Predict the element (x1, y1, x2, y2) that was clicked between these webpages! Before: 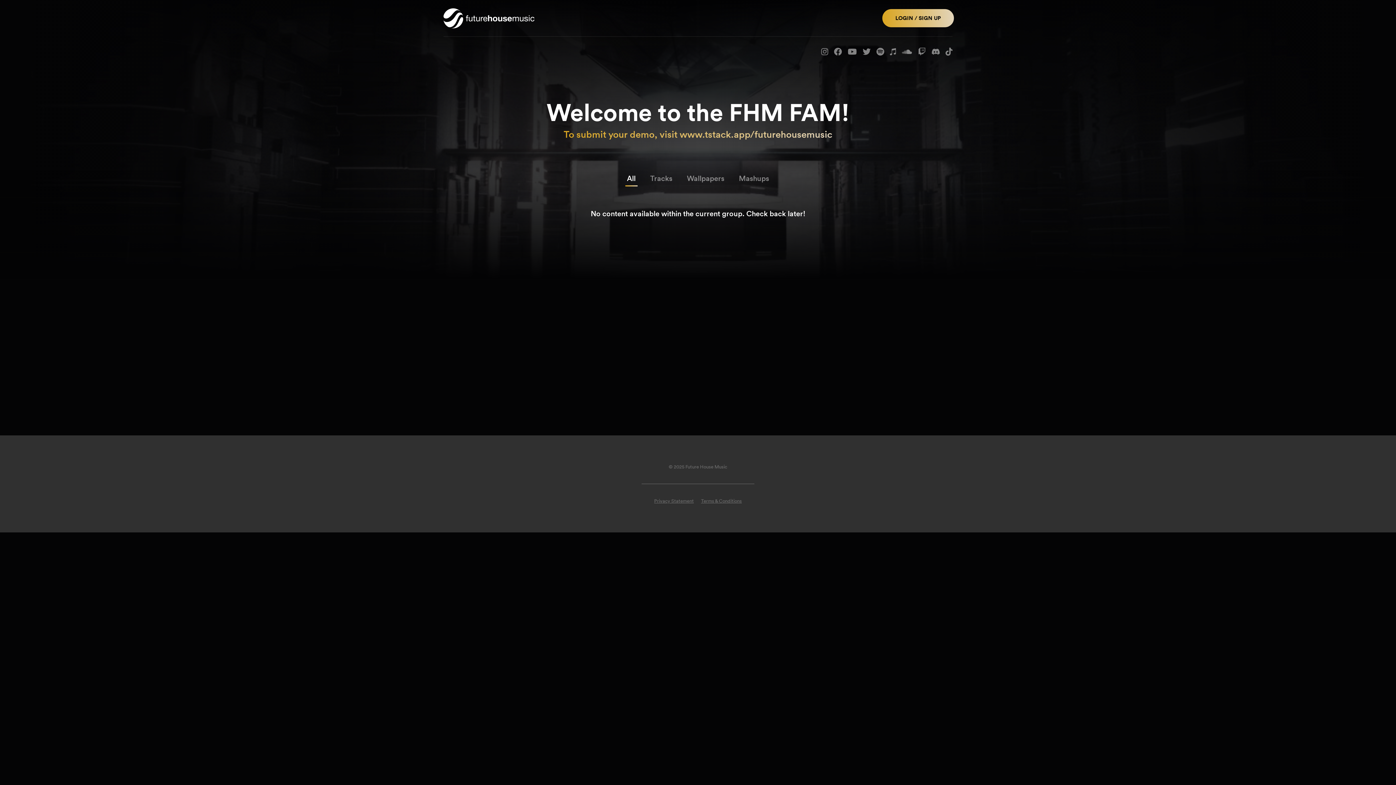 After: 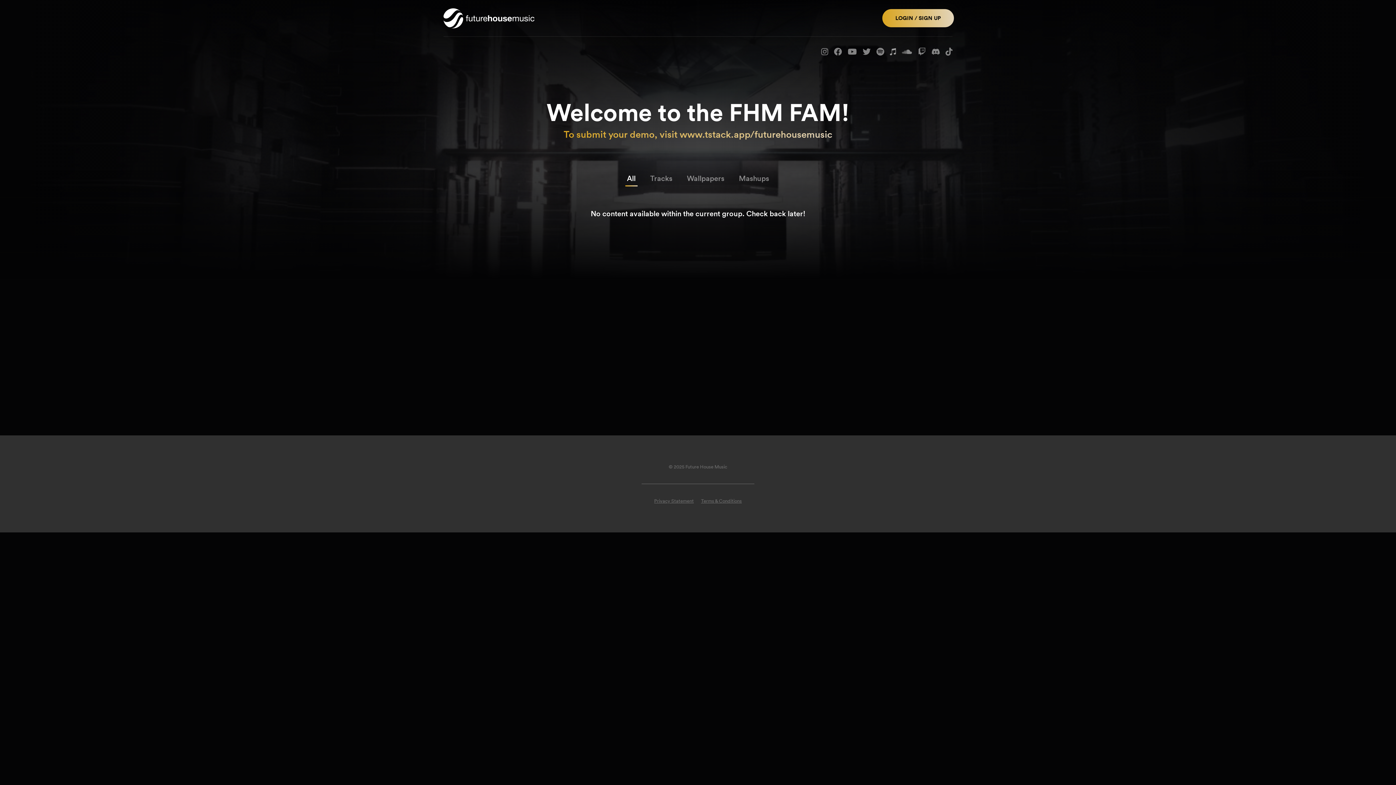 Action: bbox: (890, 47, 896, 55)